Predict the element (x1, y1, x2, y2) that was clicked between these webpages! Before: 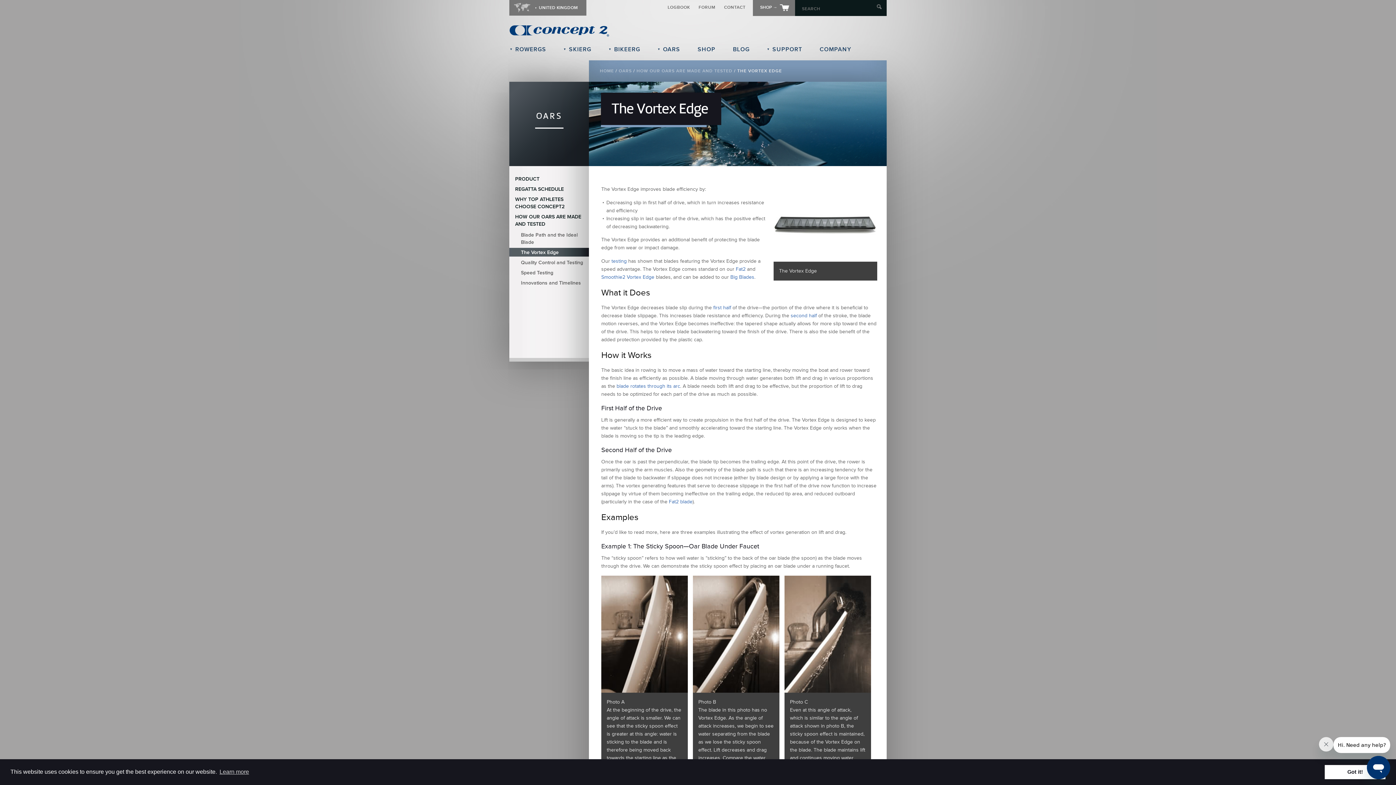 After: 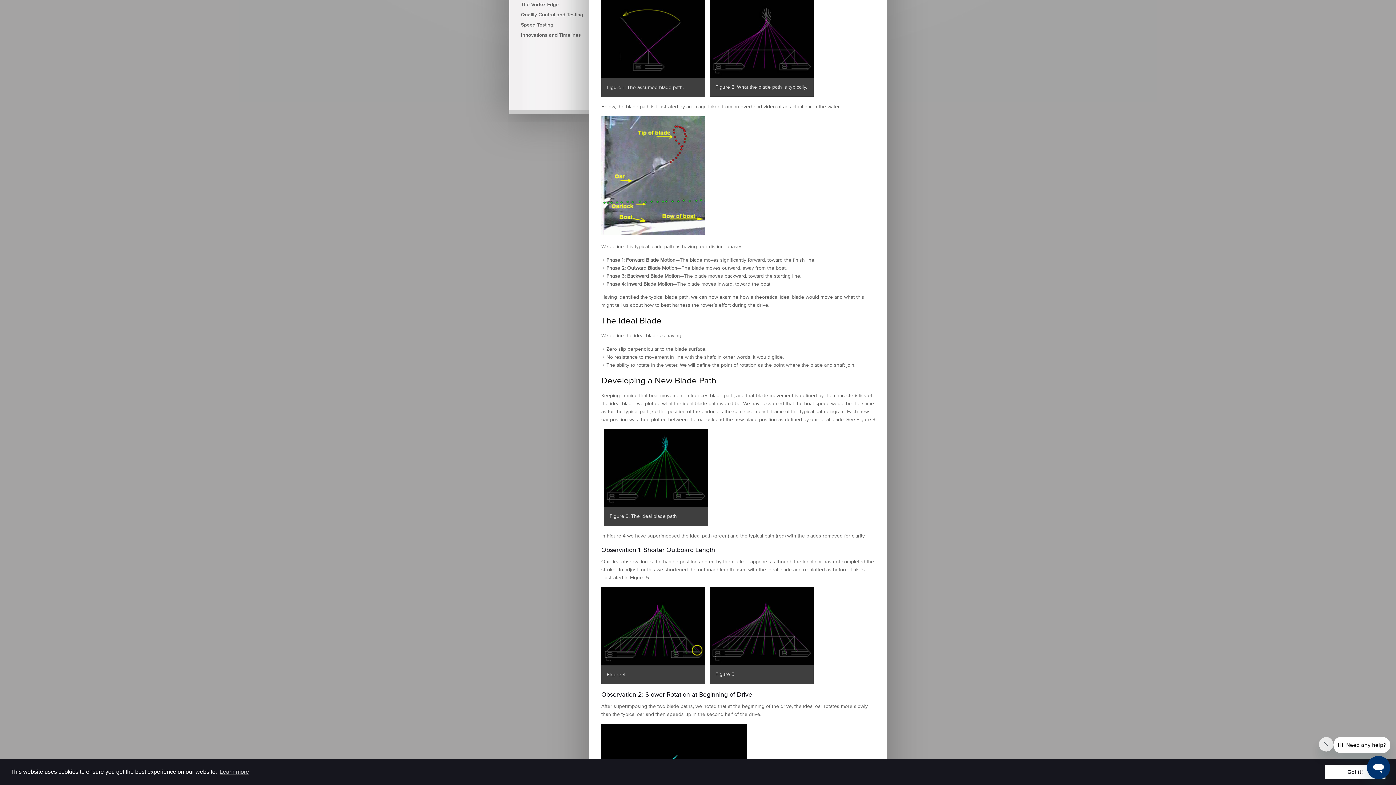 Action: label: blade rotates through its arc bbox: (616, 383, 680, 389)